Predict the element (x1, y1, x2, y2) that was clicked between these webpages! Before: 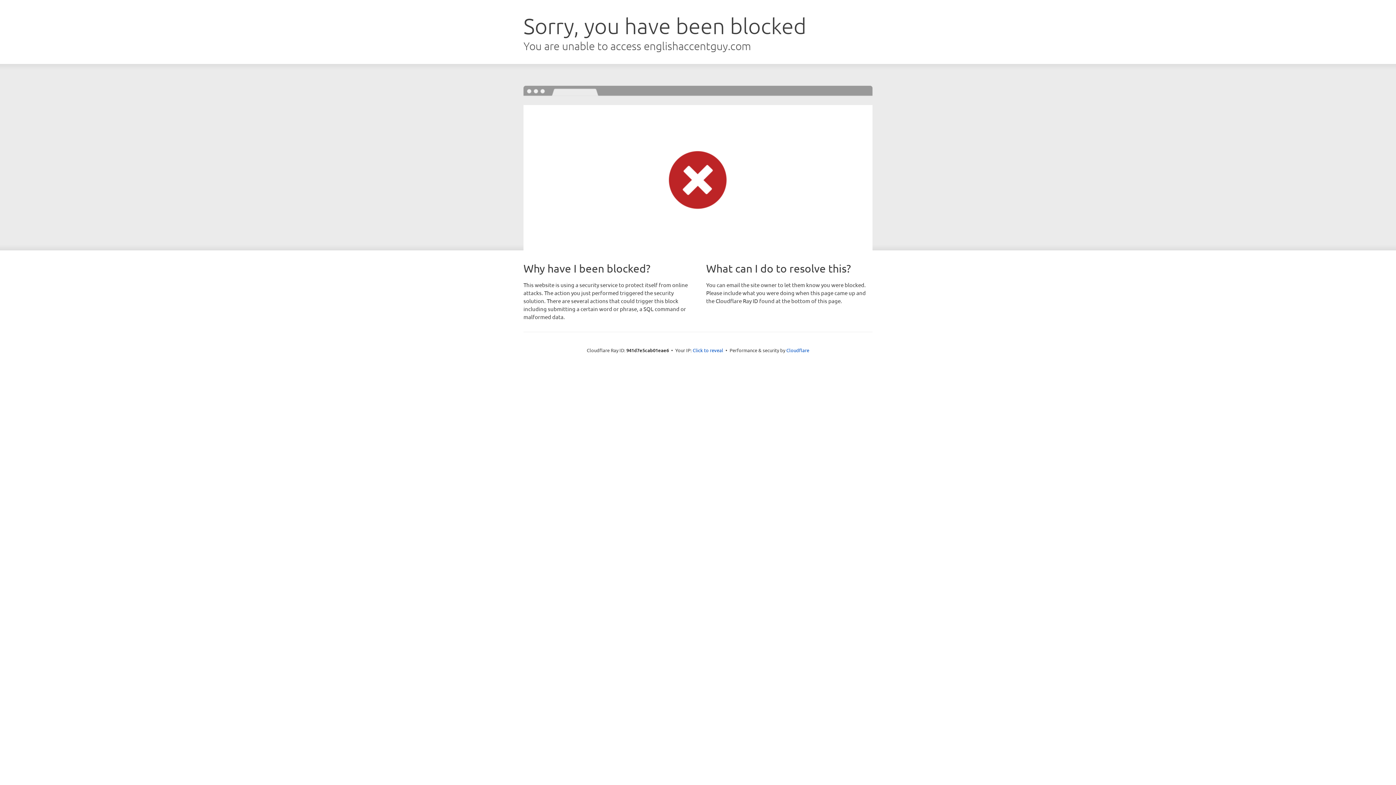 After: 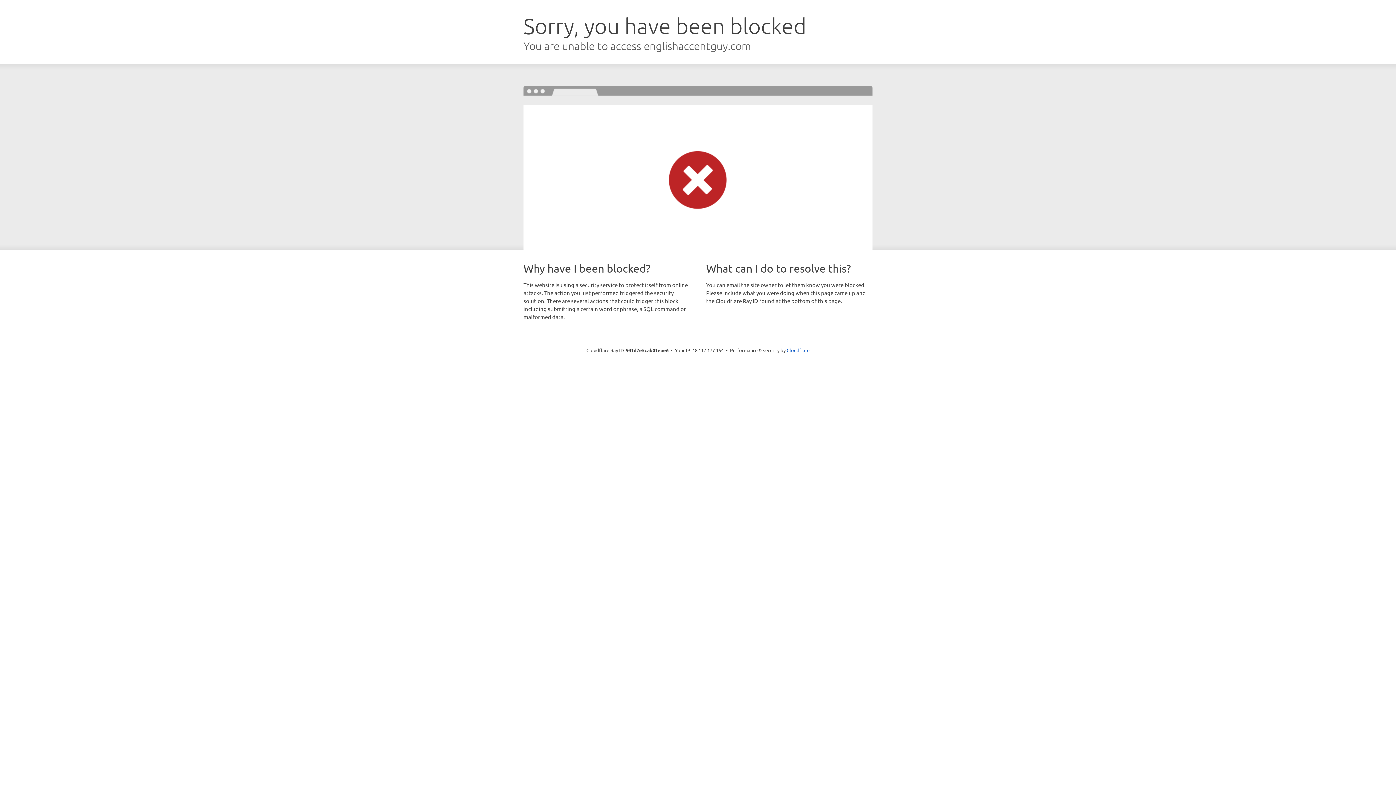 Action: label: Click to reveal bbox: (692, 346, 723, 353)